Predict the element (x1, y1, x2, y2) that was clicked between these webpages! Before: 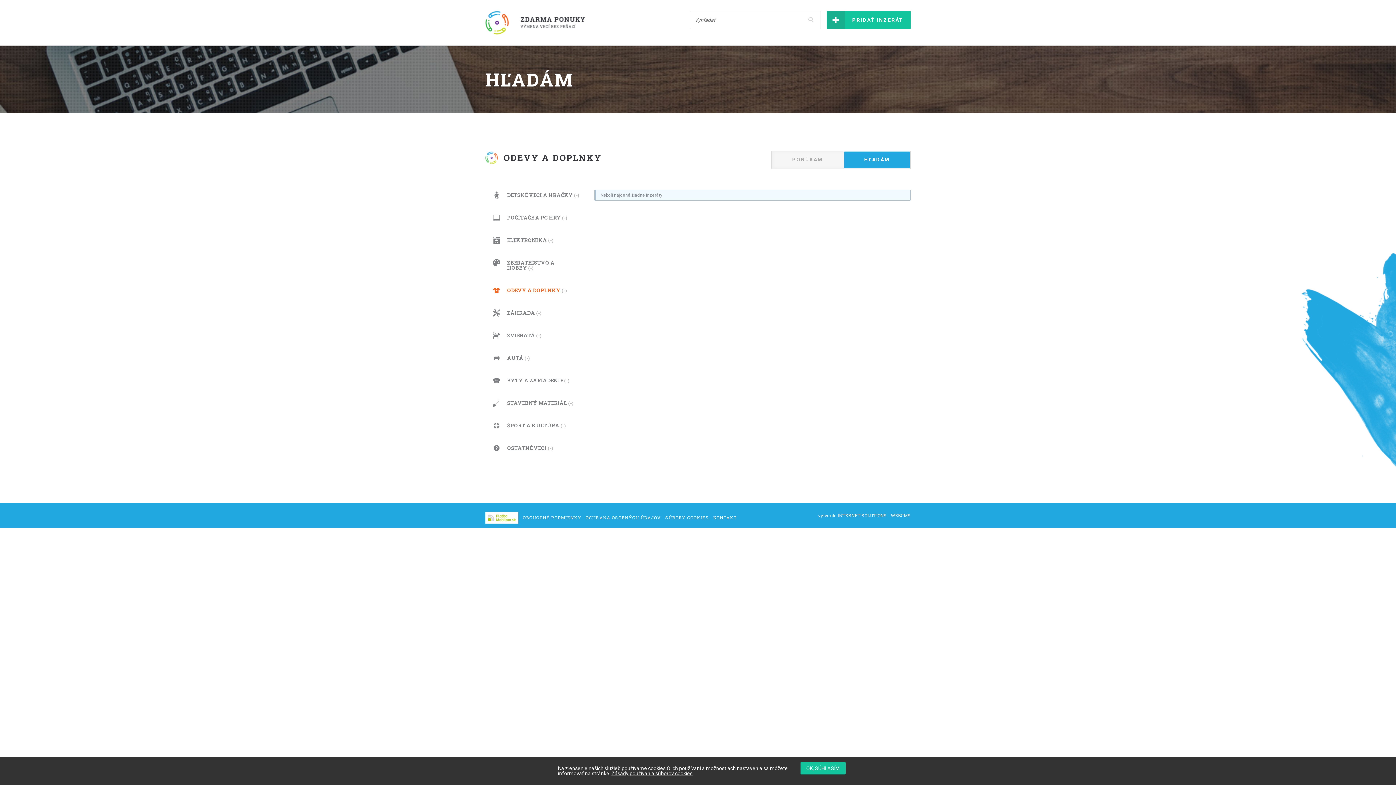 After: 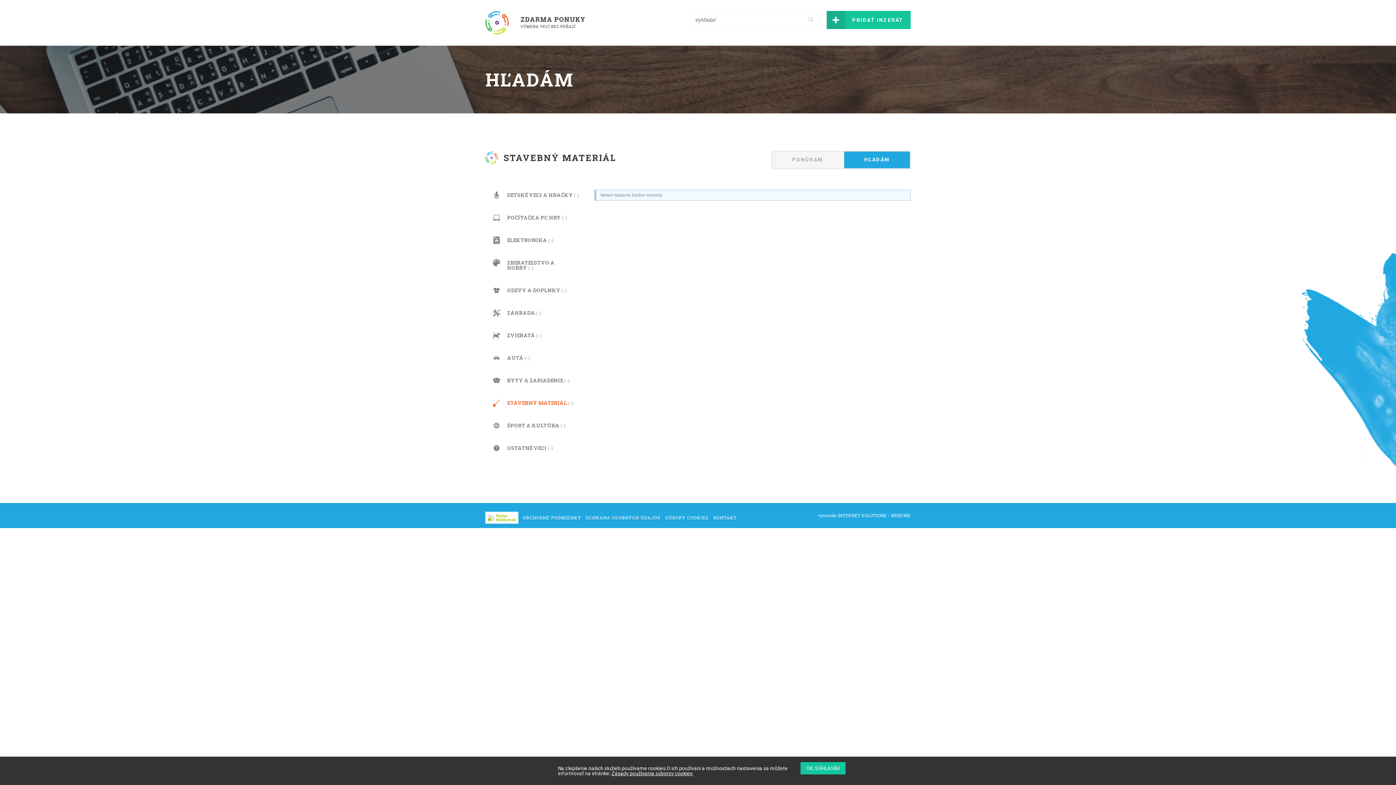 Action: label: STAVEBNÝ MATERIÁL (-) bbox: (485, 392, 583, 414)